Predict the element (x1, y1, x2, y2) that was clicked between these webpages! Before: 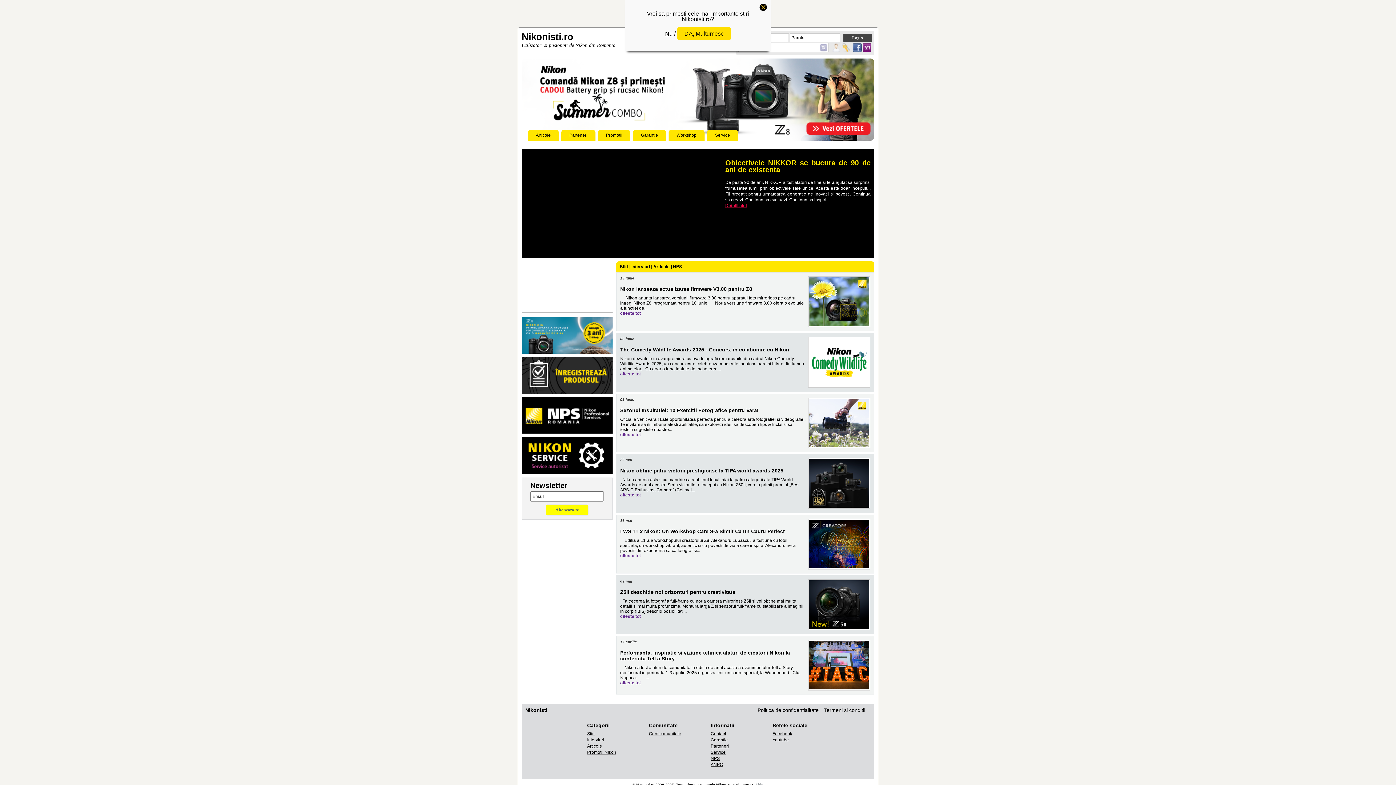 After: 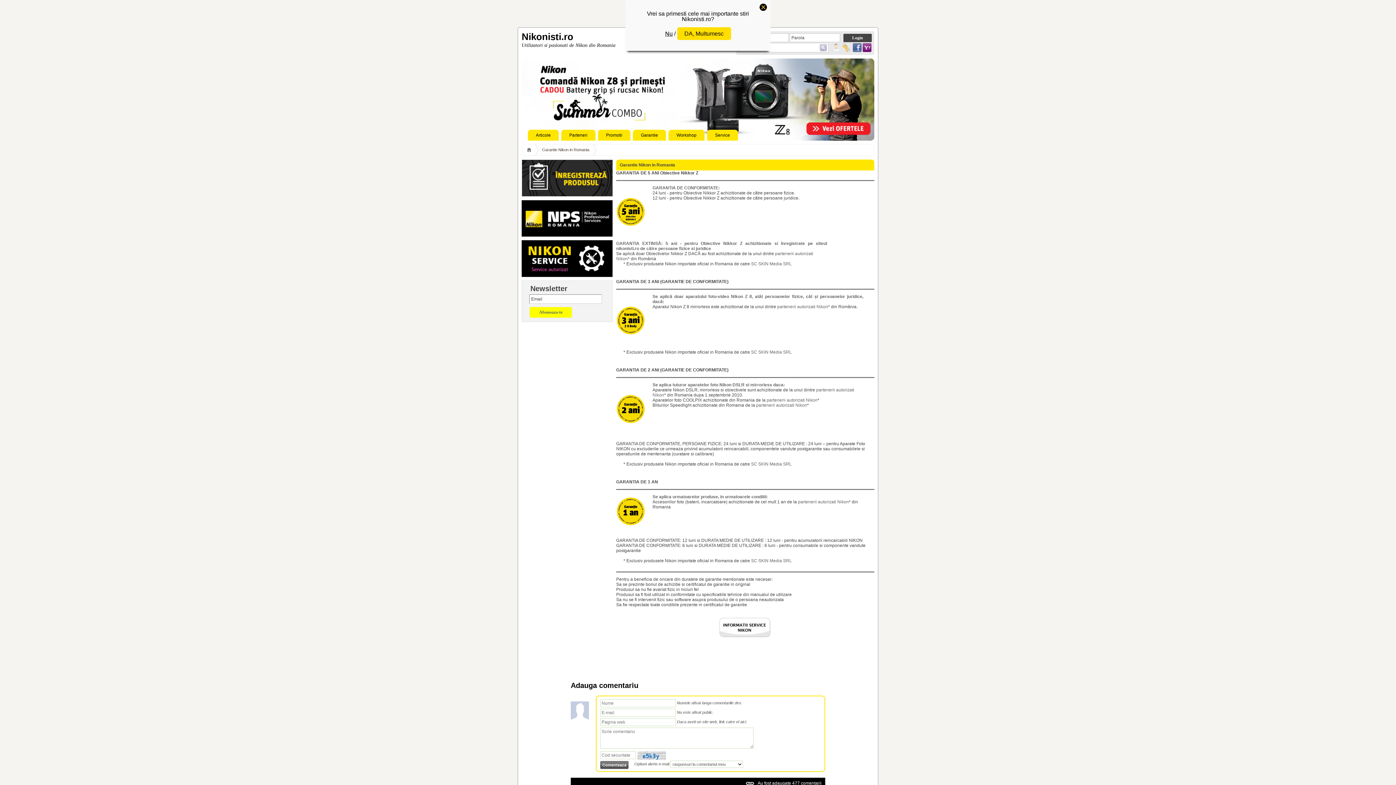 Action: label: Garantie bbox: (710, 737, 728, 743)